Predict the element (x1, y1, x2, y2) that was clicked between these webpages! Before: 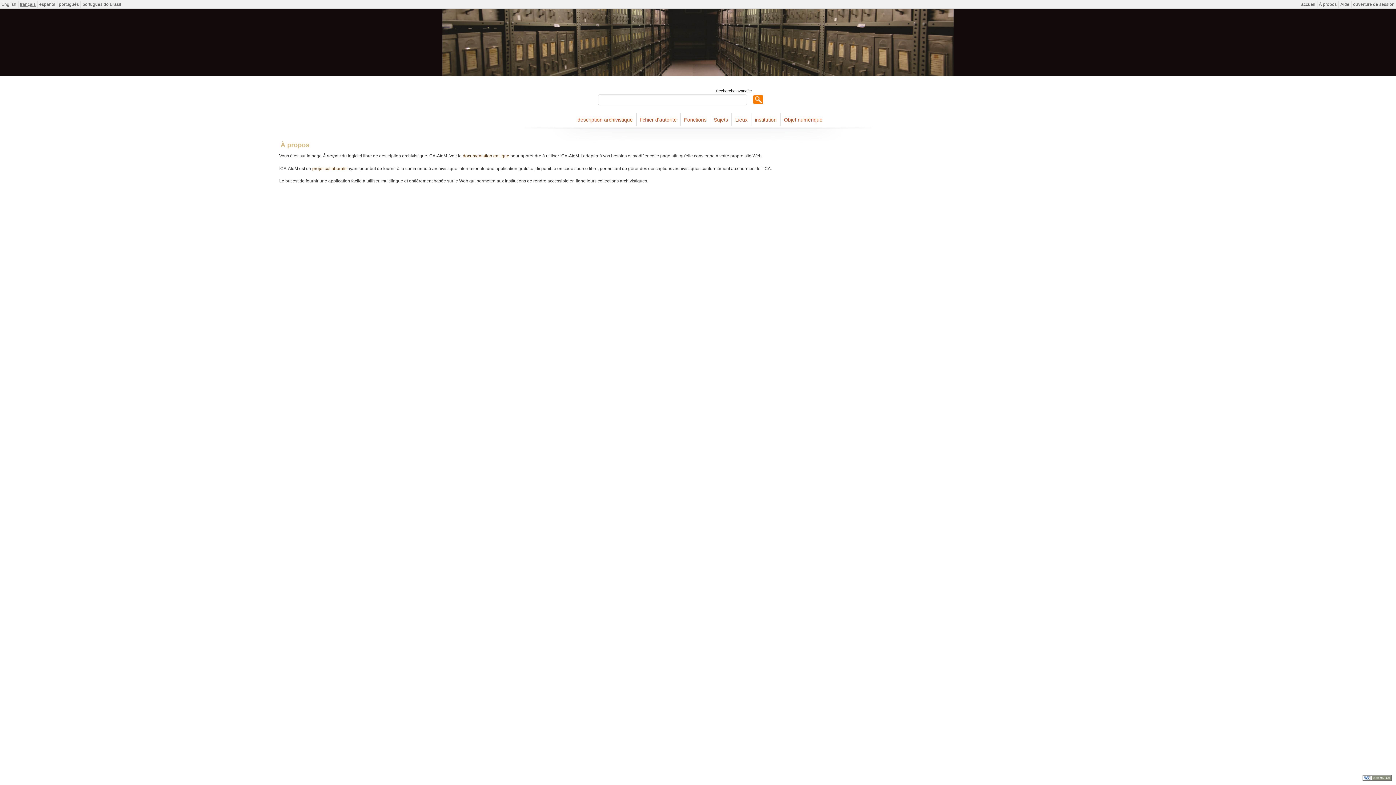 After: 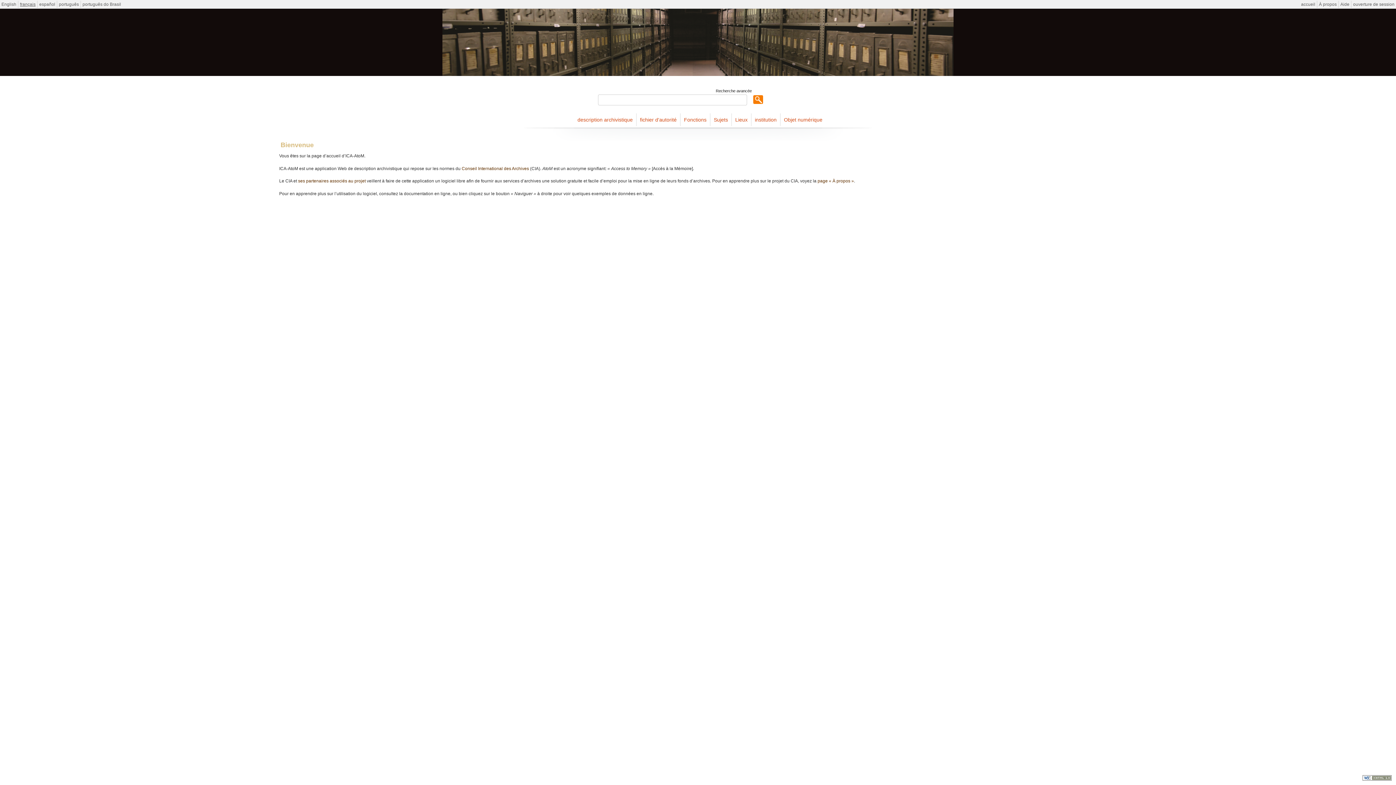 Action: label: accueil bbox: (1301, 1, 1315, 6)